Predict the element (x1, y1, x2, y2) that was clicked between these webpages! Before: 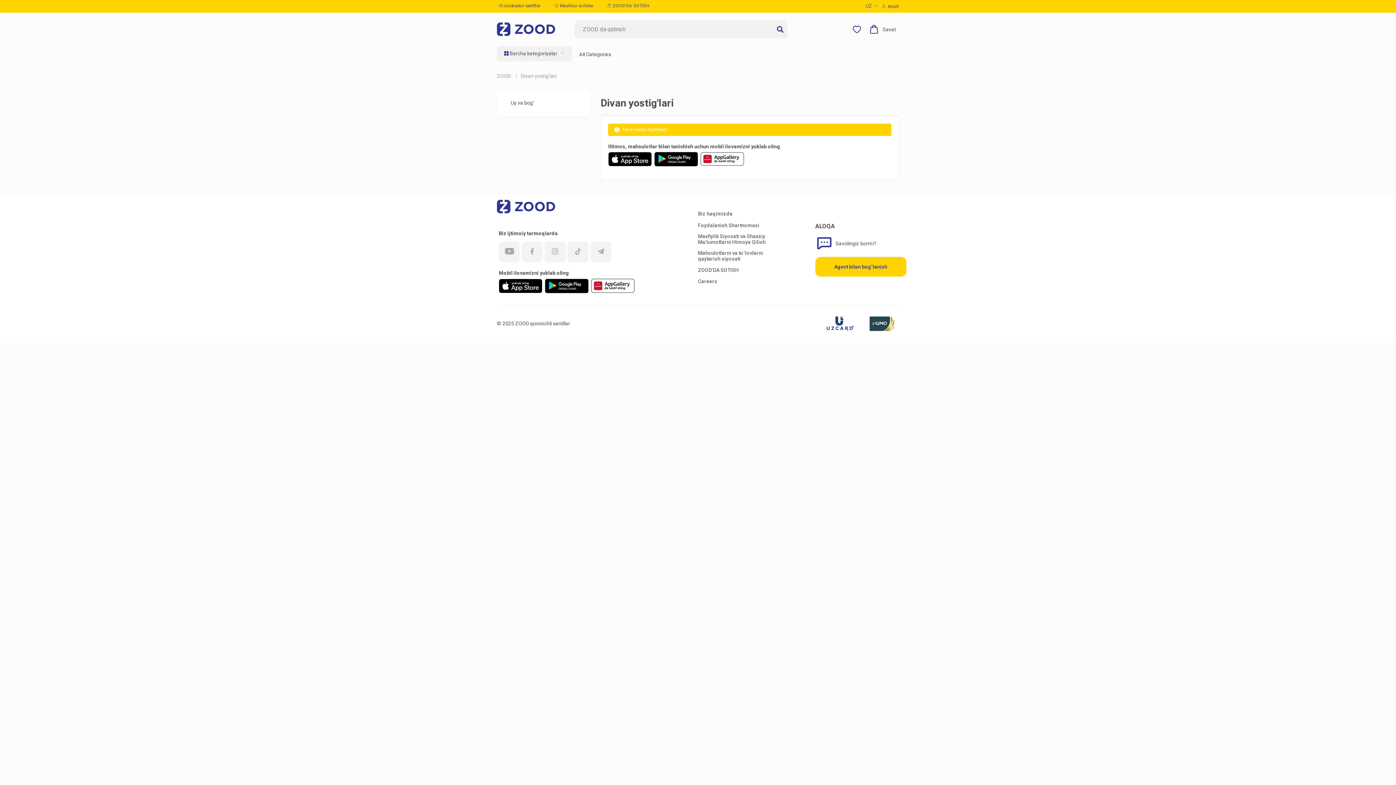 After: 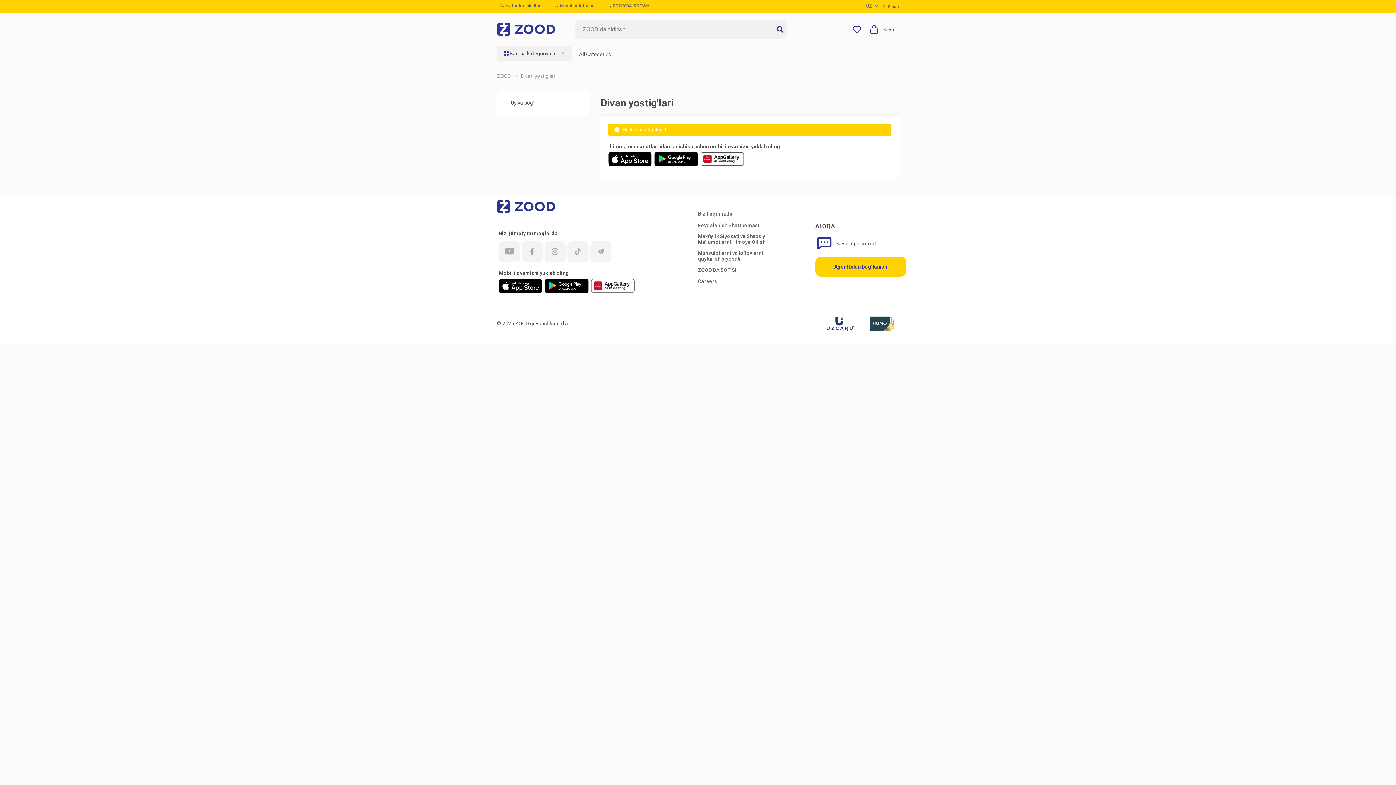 Action: bbox: (545, 278, 588, 294)